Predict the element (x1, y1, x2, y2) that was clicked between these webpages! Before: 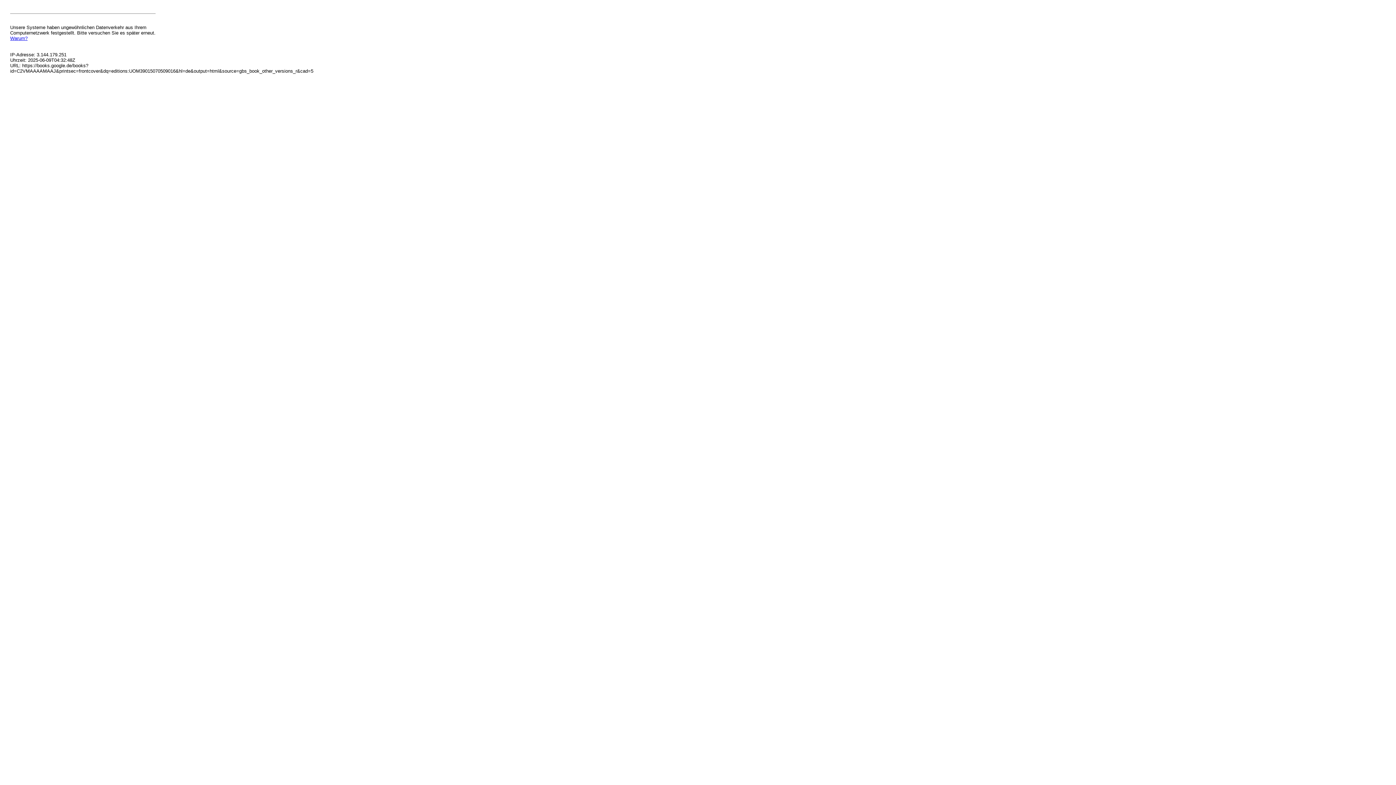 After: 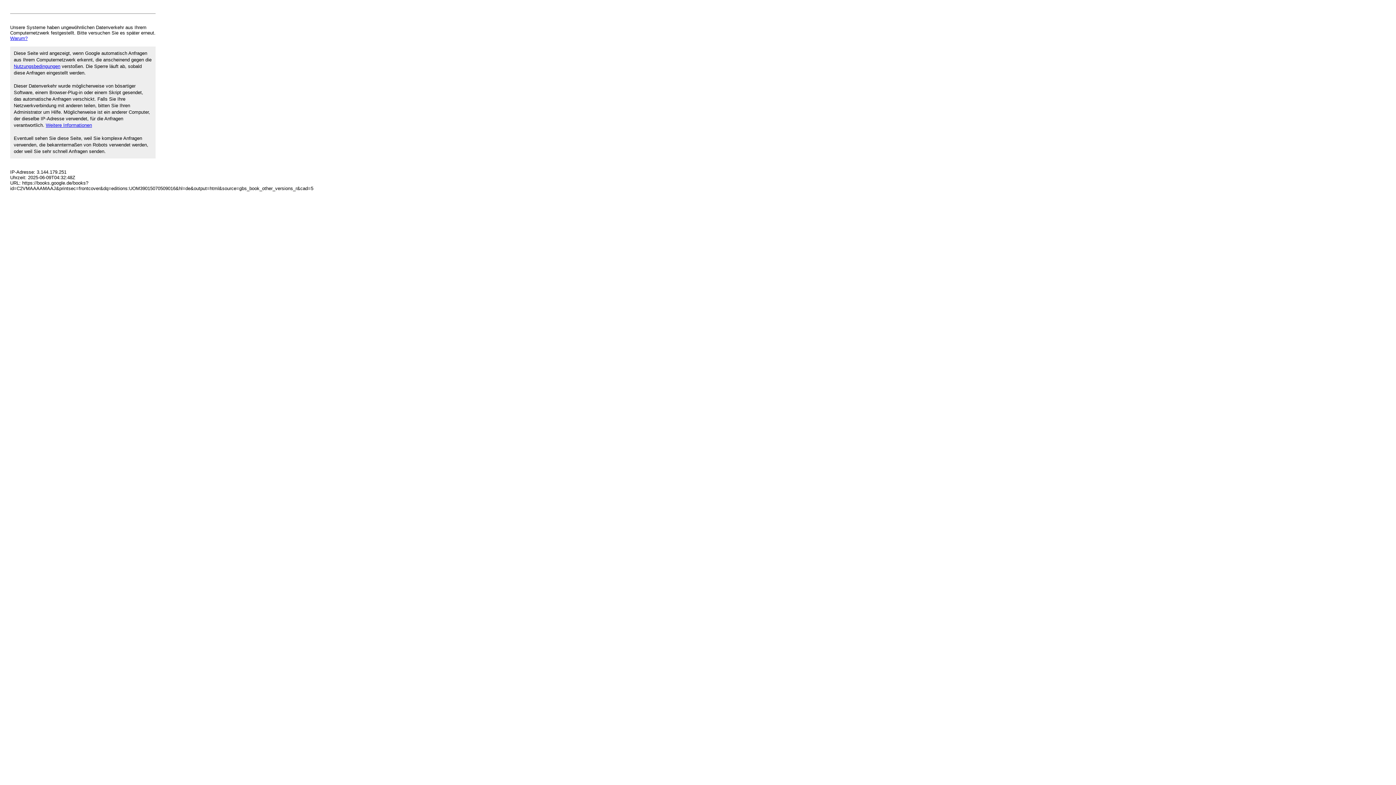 Action: bbox: (10, 35, 27, 41) label: Warum?